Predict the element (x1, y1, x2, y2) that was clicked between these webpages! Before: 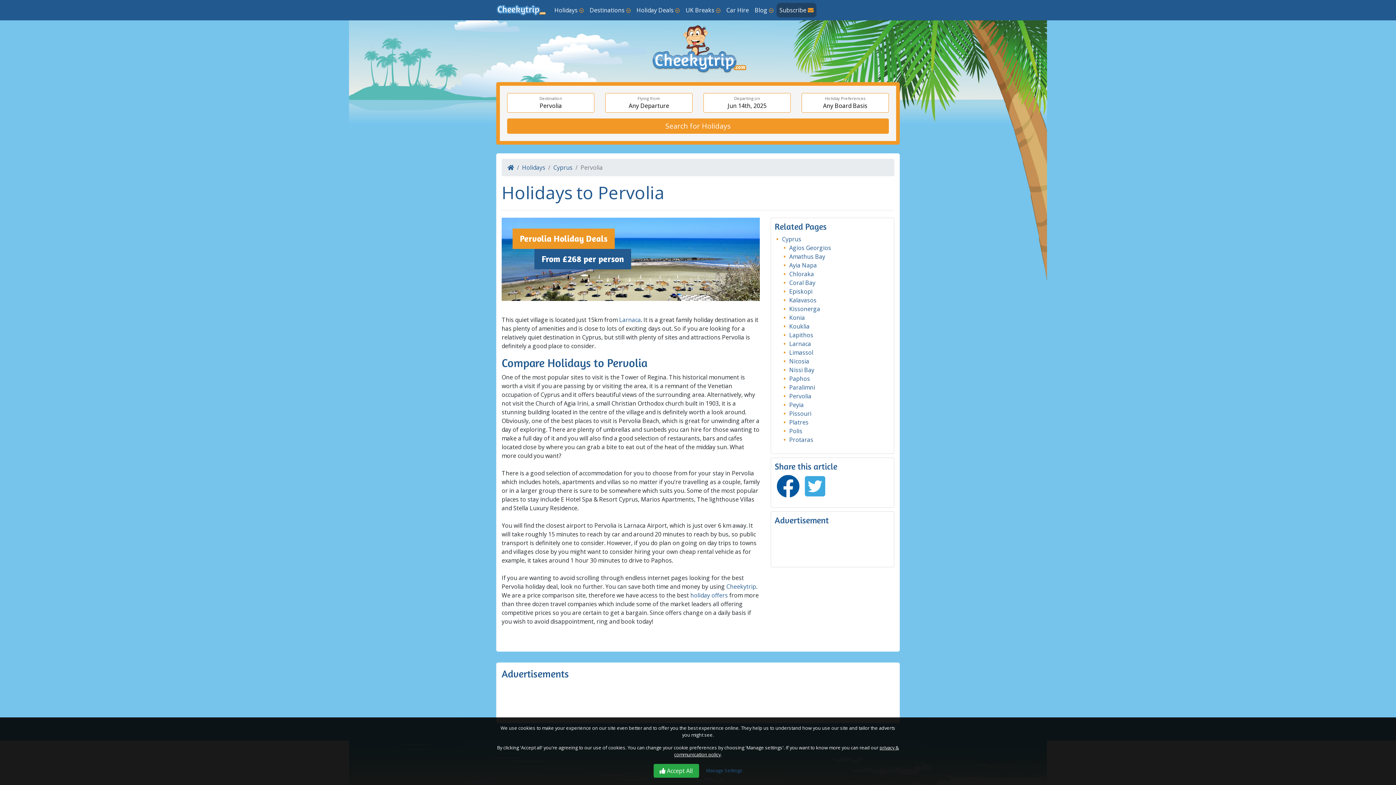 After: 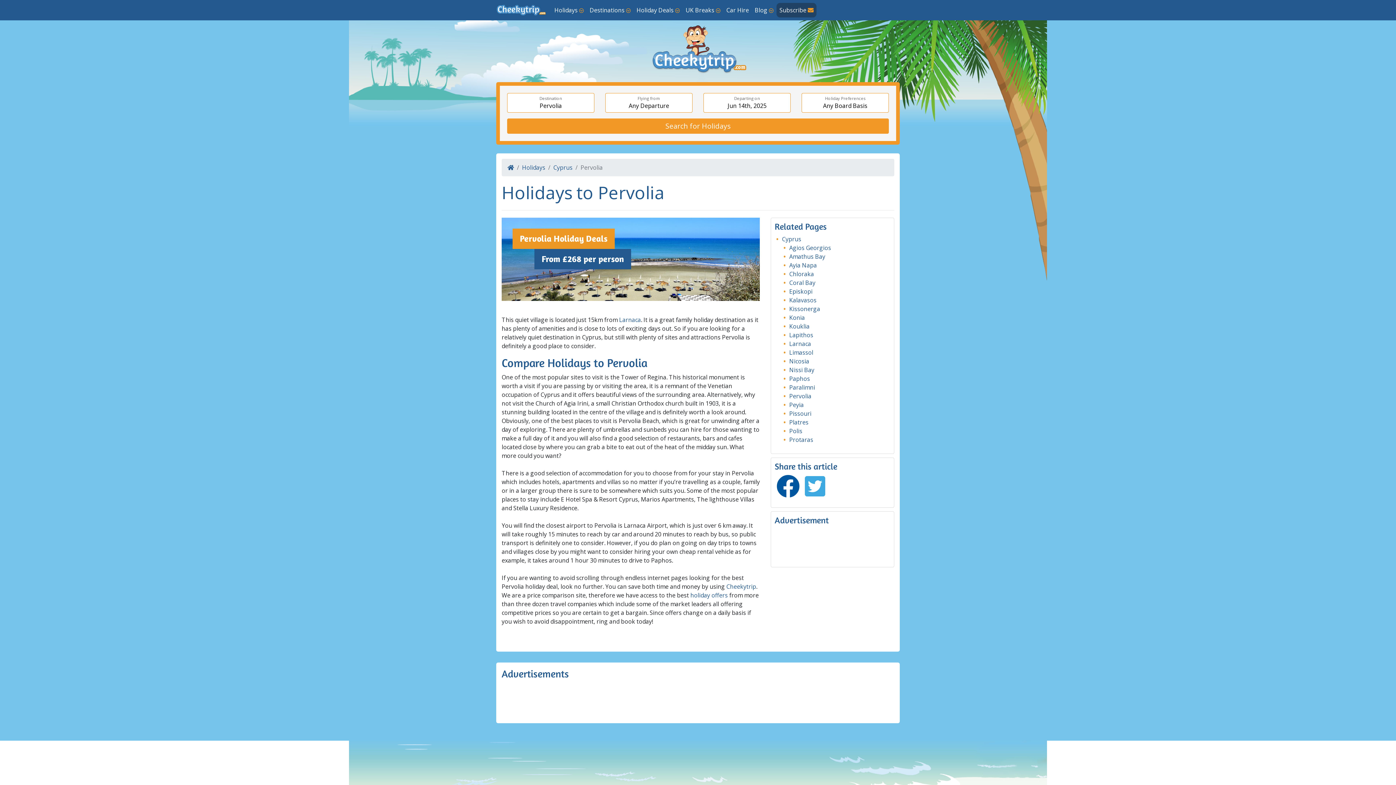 Action: bbox: (653, 764, 699, 778) label:  Accept All